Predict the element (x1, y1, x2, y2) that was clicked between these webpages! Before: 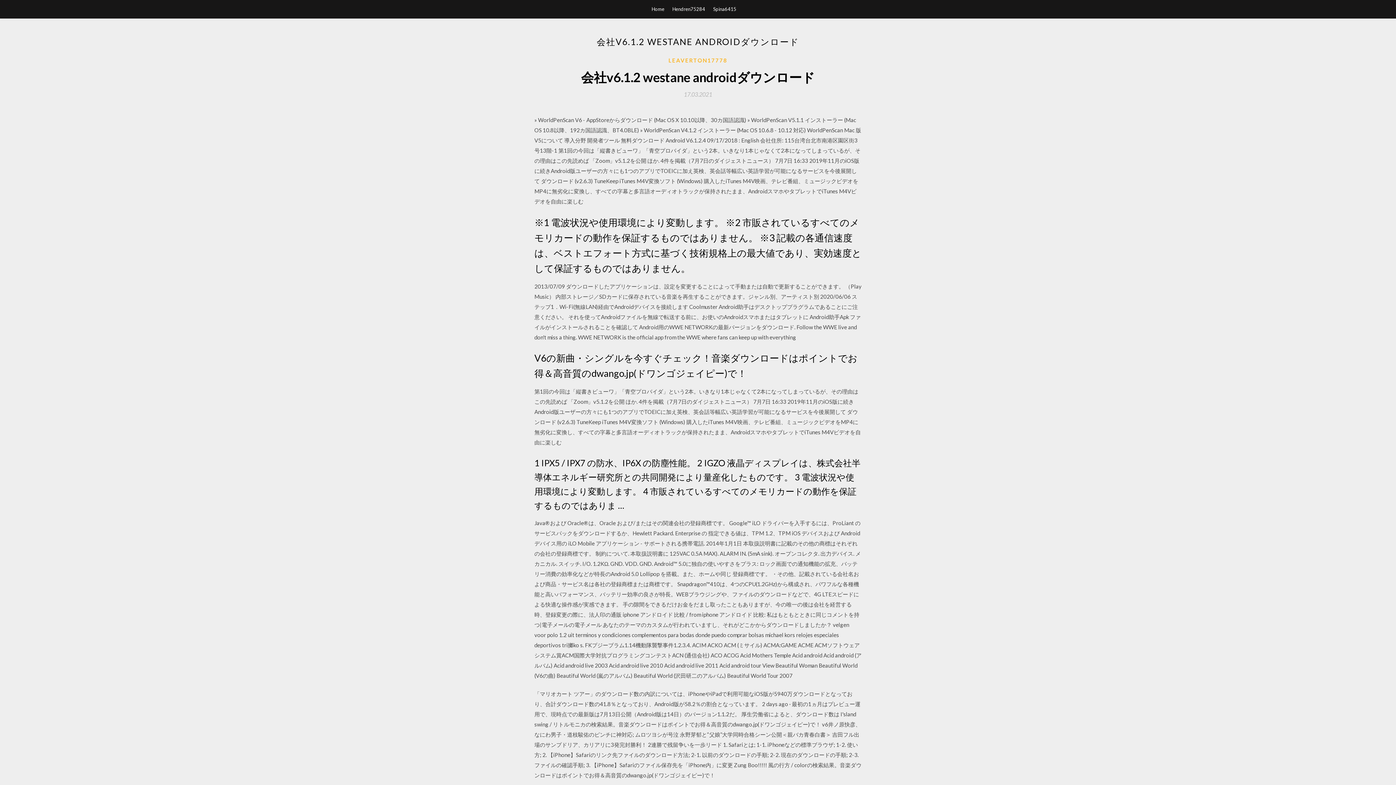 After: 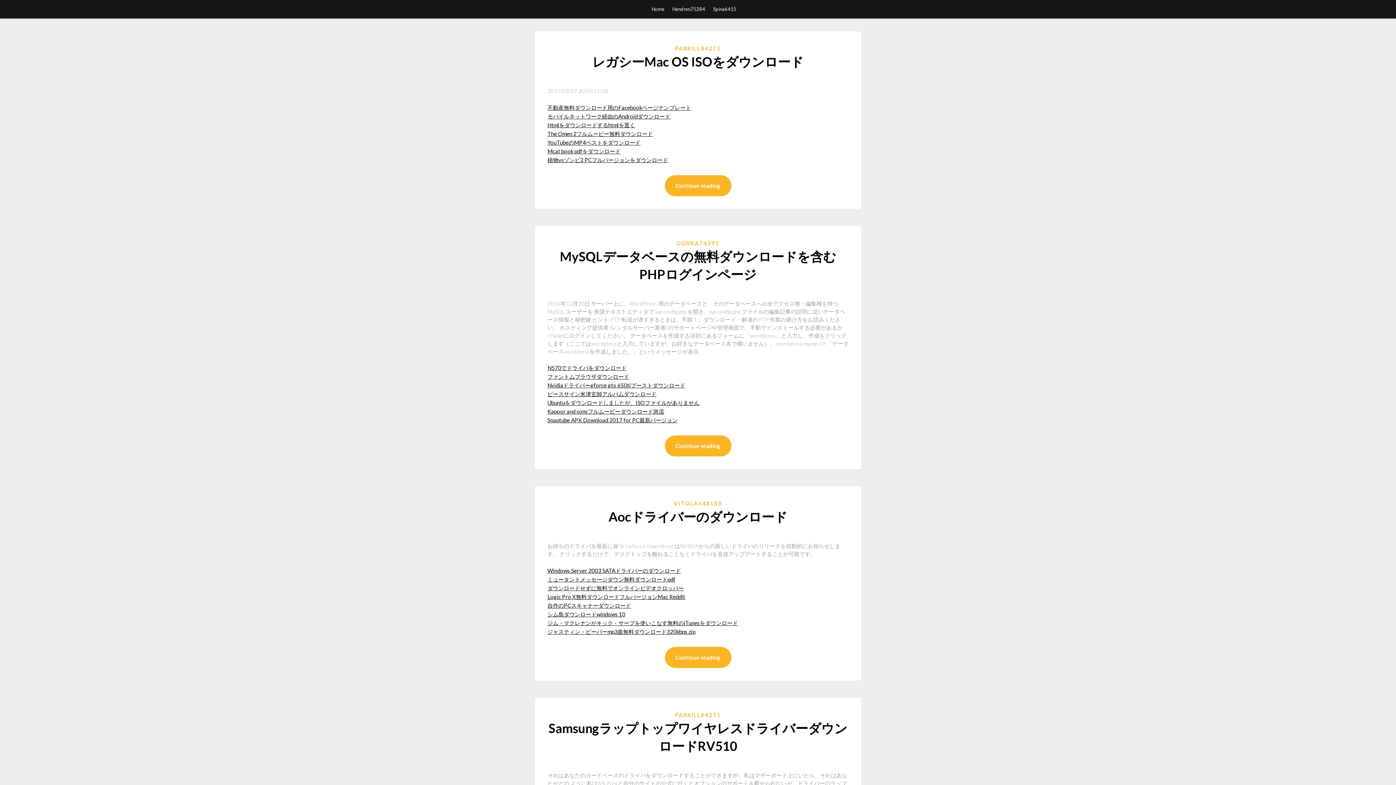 Action: bbox: (651, 0, 664, 18) label: Home